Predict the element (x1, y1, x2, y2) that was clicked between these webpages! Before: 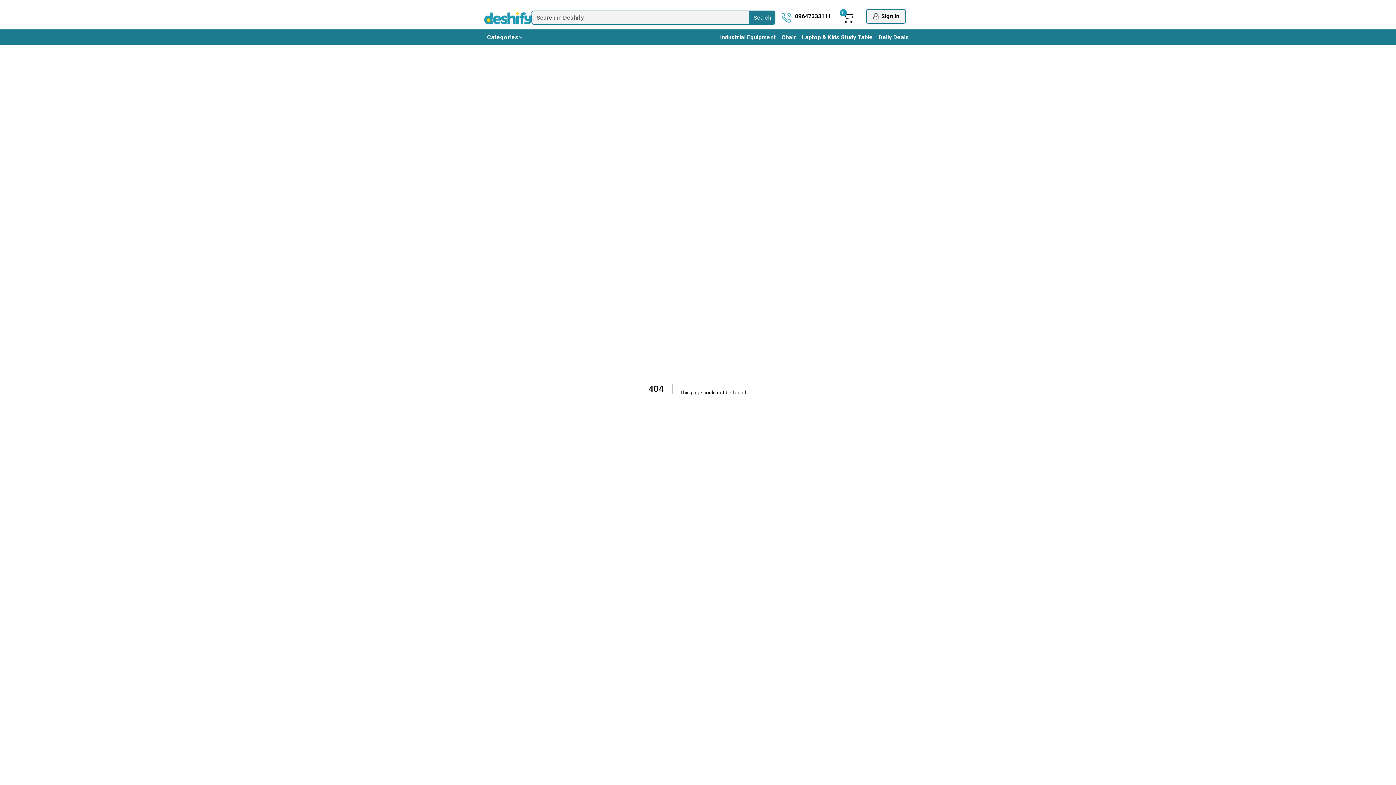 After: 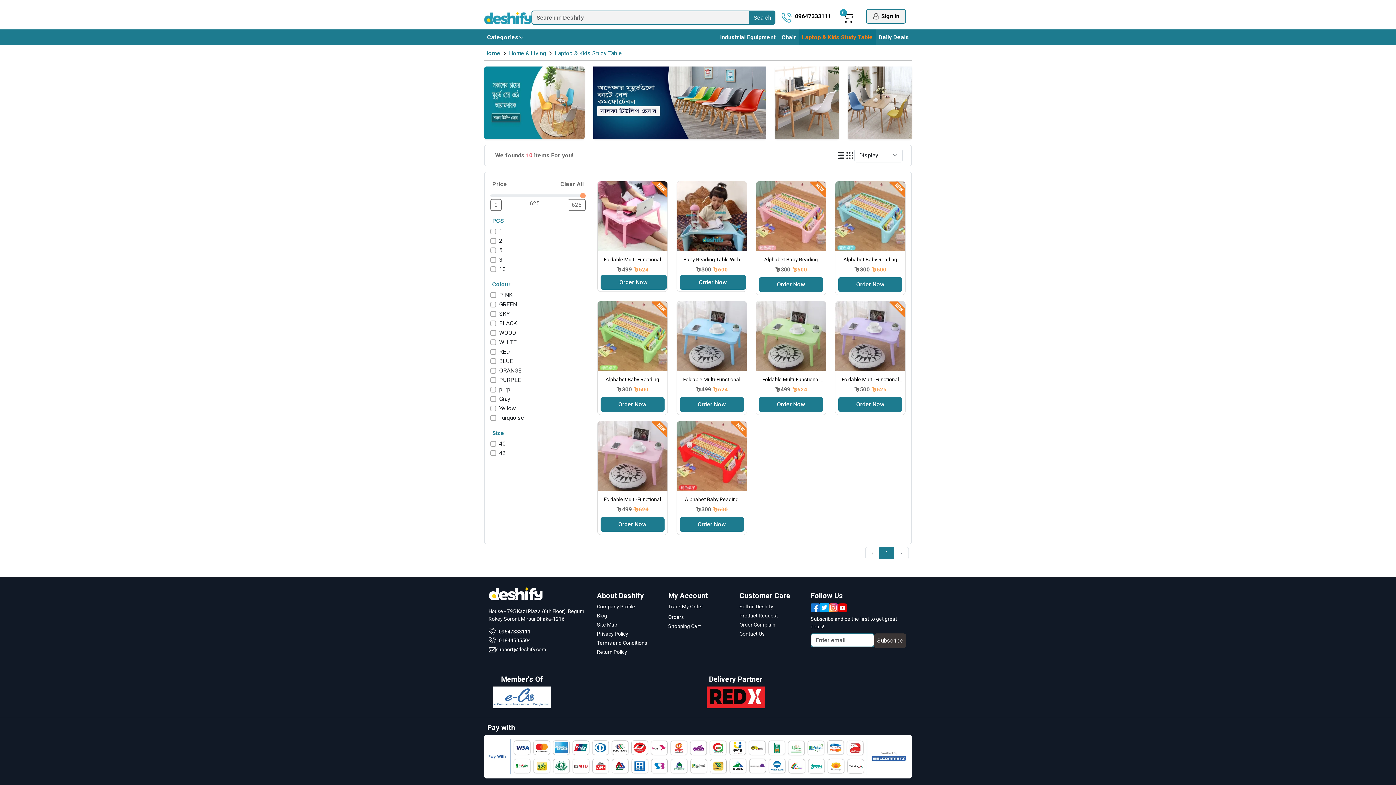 Action: bbox: (799, 29, 876, 45) label: Laptop & Kids Study Table